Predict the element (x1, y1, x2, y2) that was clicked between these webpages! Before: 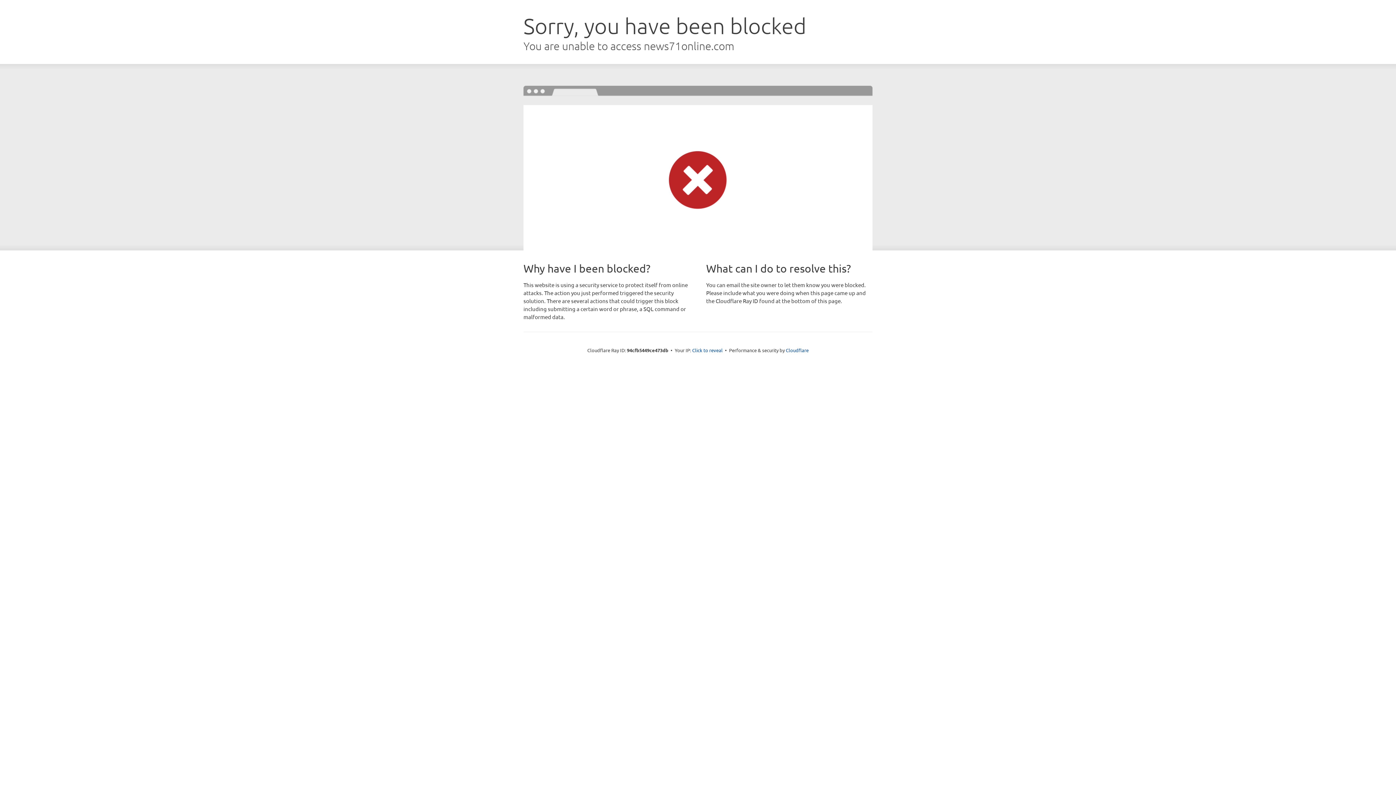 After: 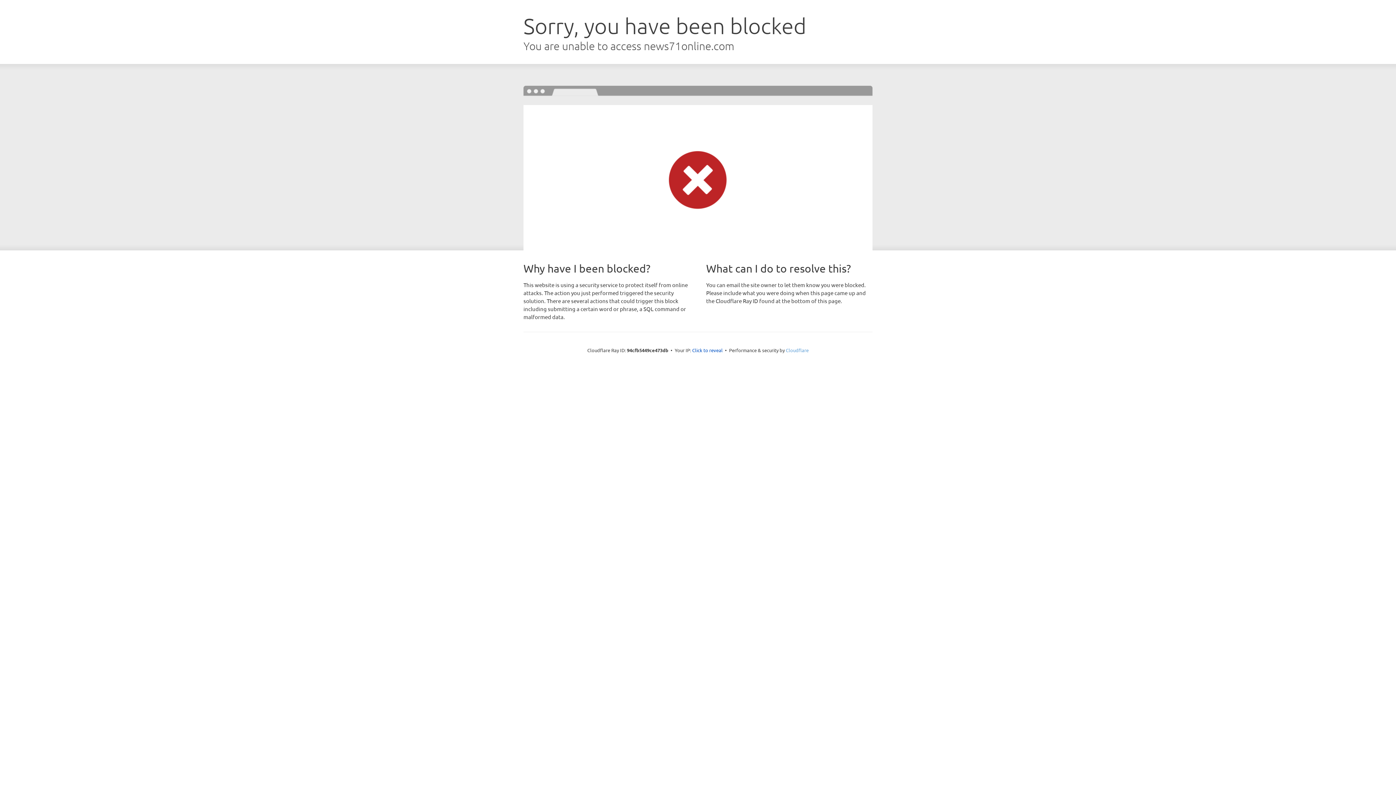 Action: bbox: (786, 347, 808, 353) label: Cloudflare